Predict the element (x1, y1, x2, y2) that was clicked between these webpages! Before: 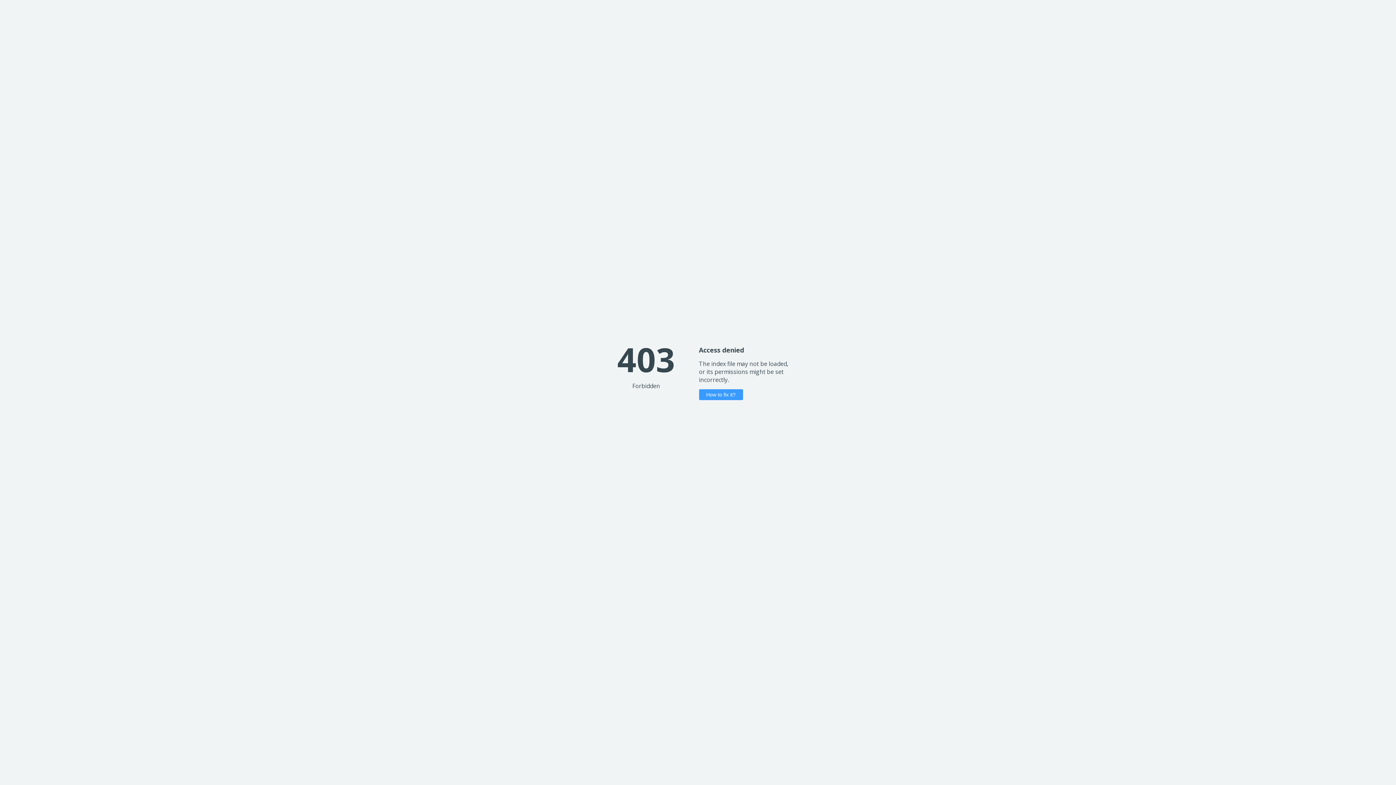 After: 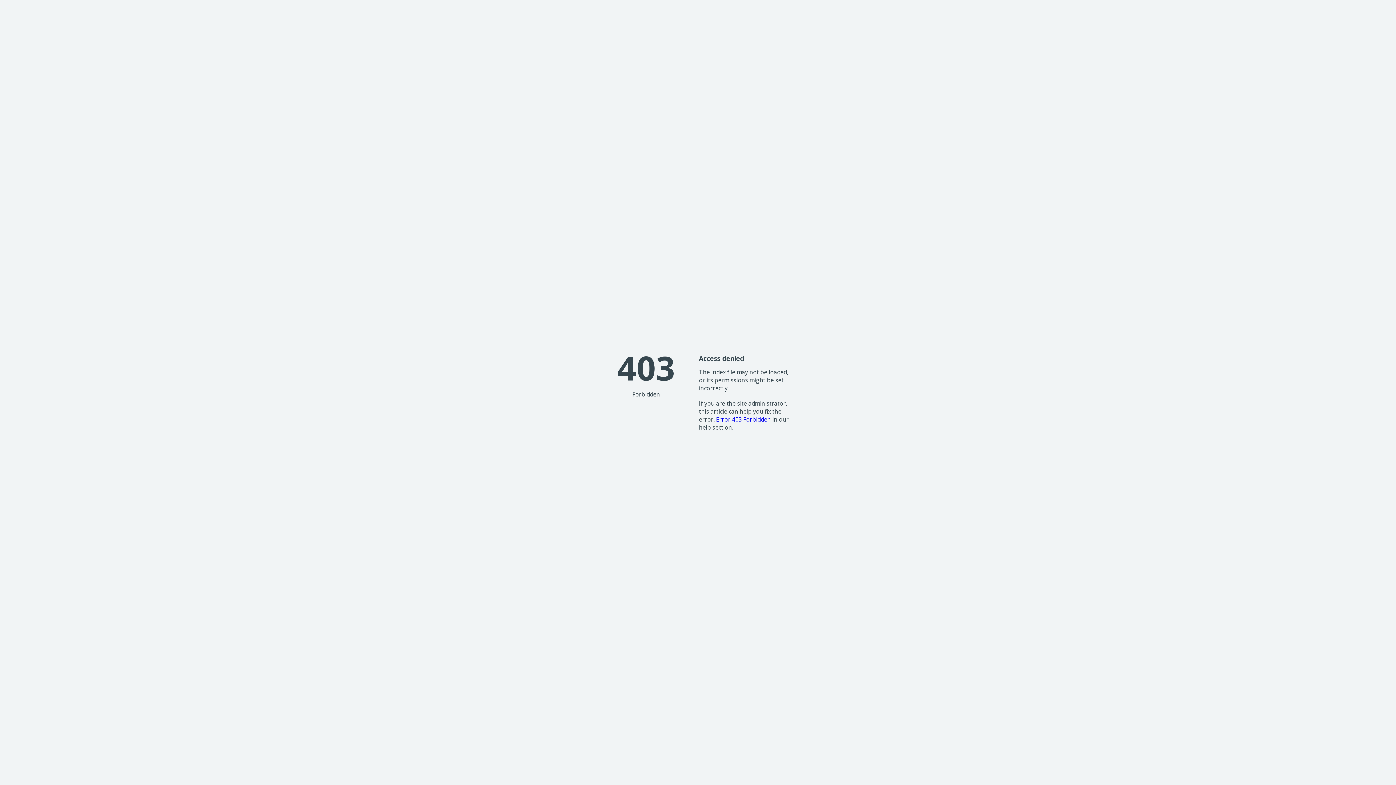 Action: label: How to fix it? bbox: (699, 389, 743, 400)